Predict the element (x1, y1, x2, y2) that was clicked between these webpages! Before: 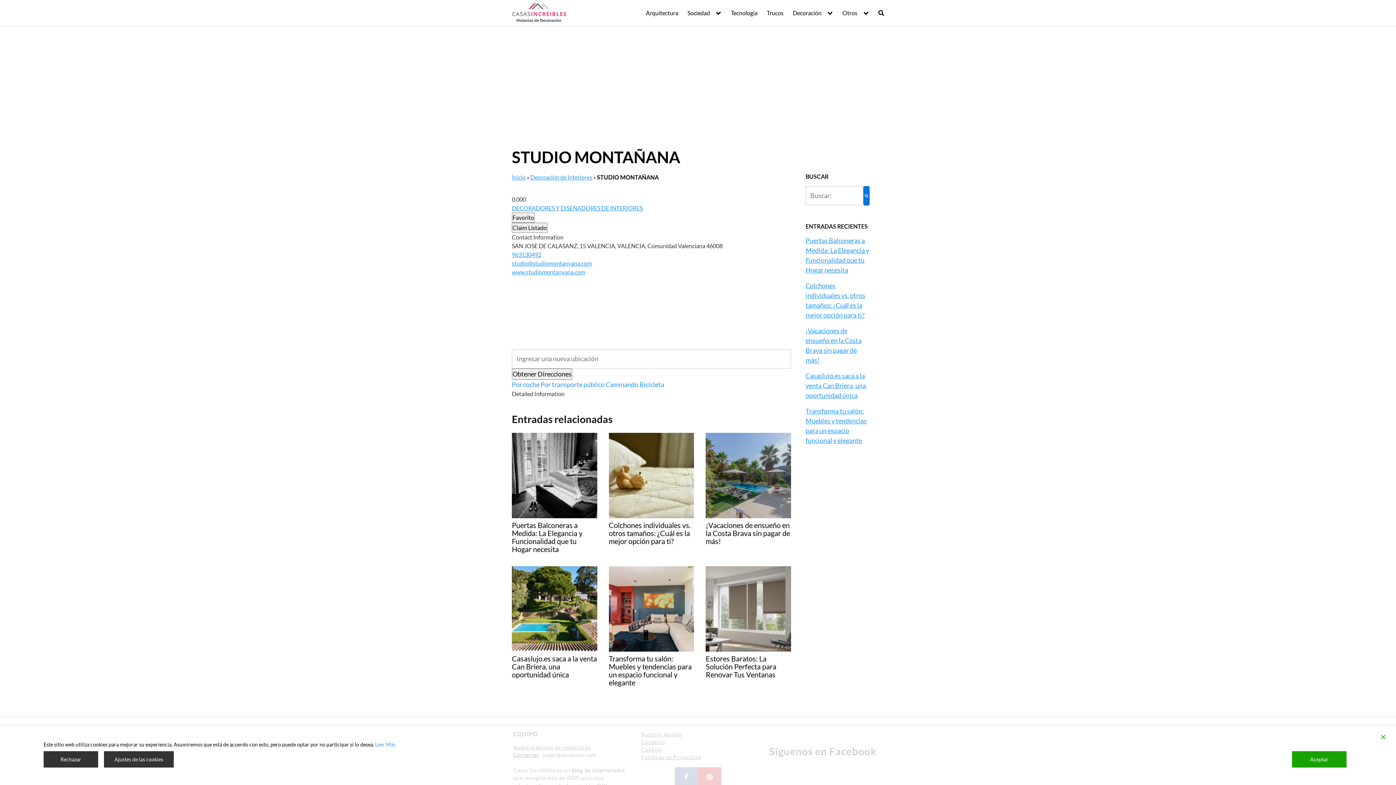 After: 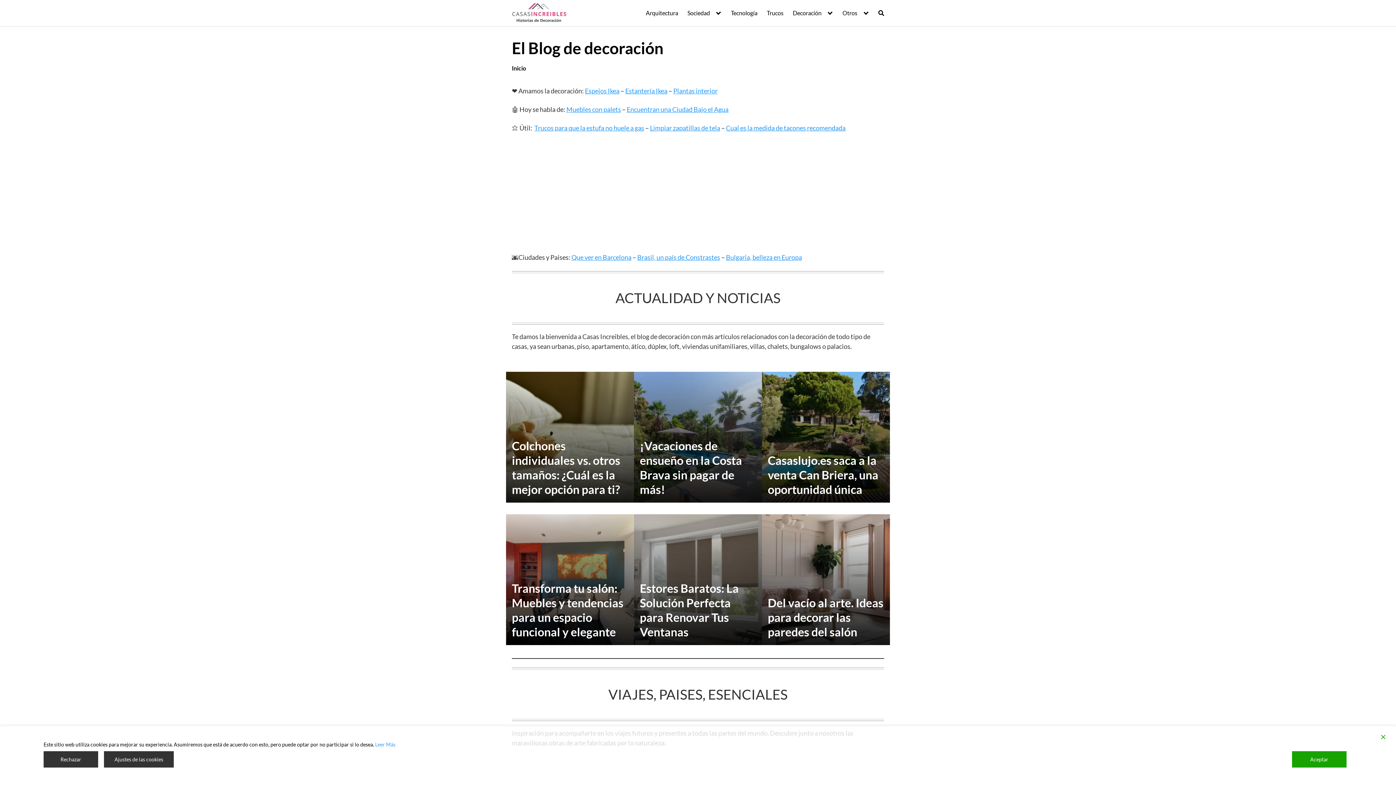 Action: bbox: (512, 64, 525, 71) label: Inicio